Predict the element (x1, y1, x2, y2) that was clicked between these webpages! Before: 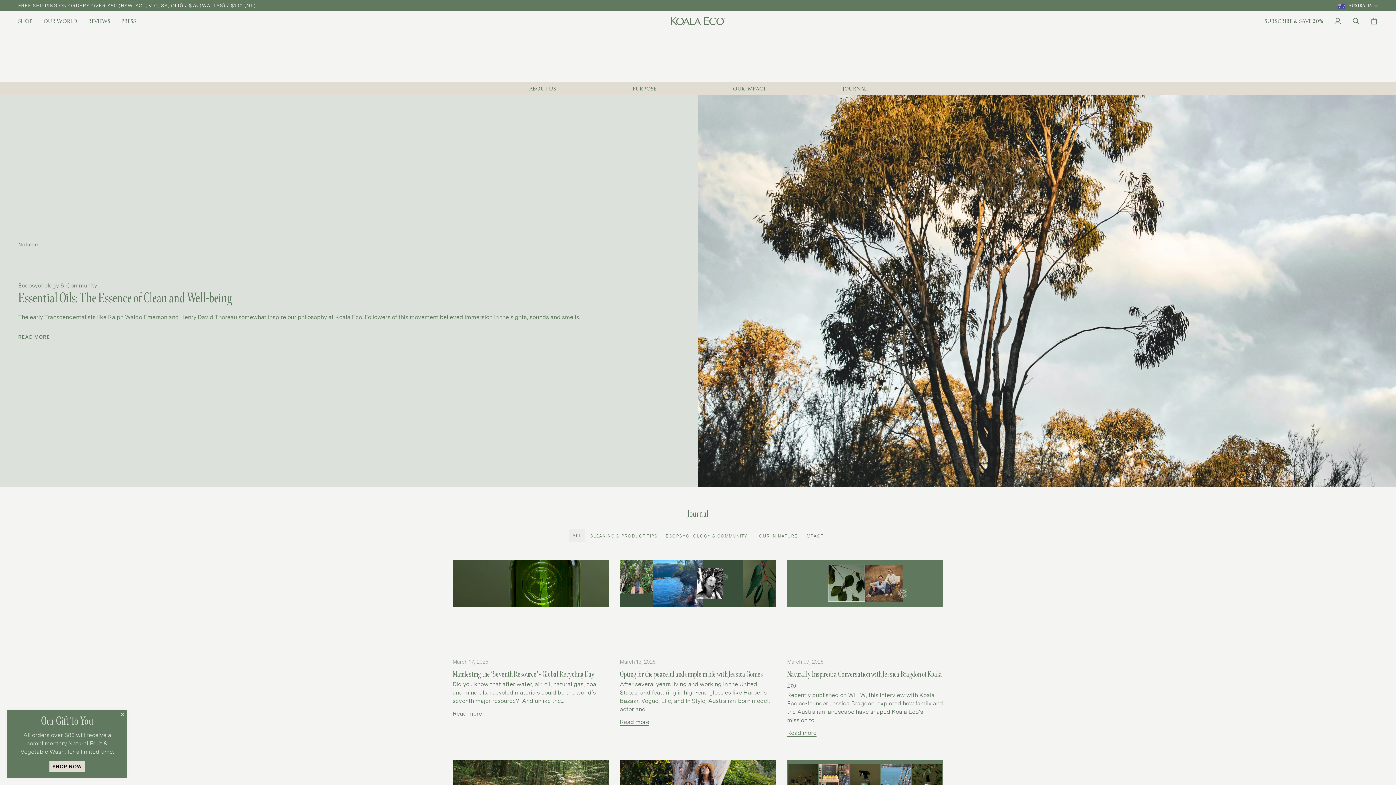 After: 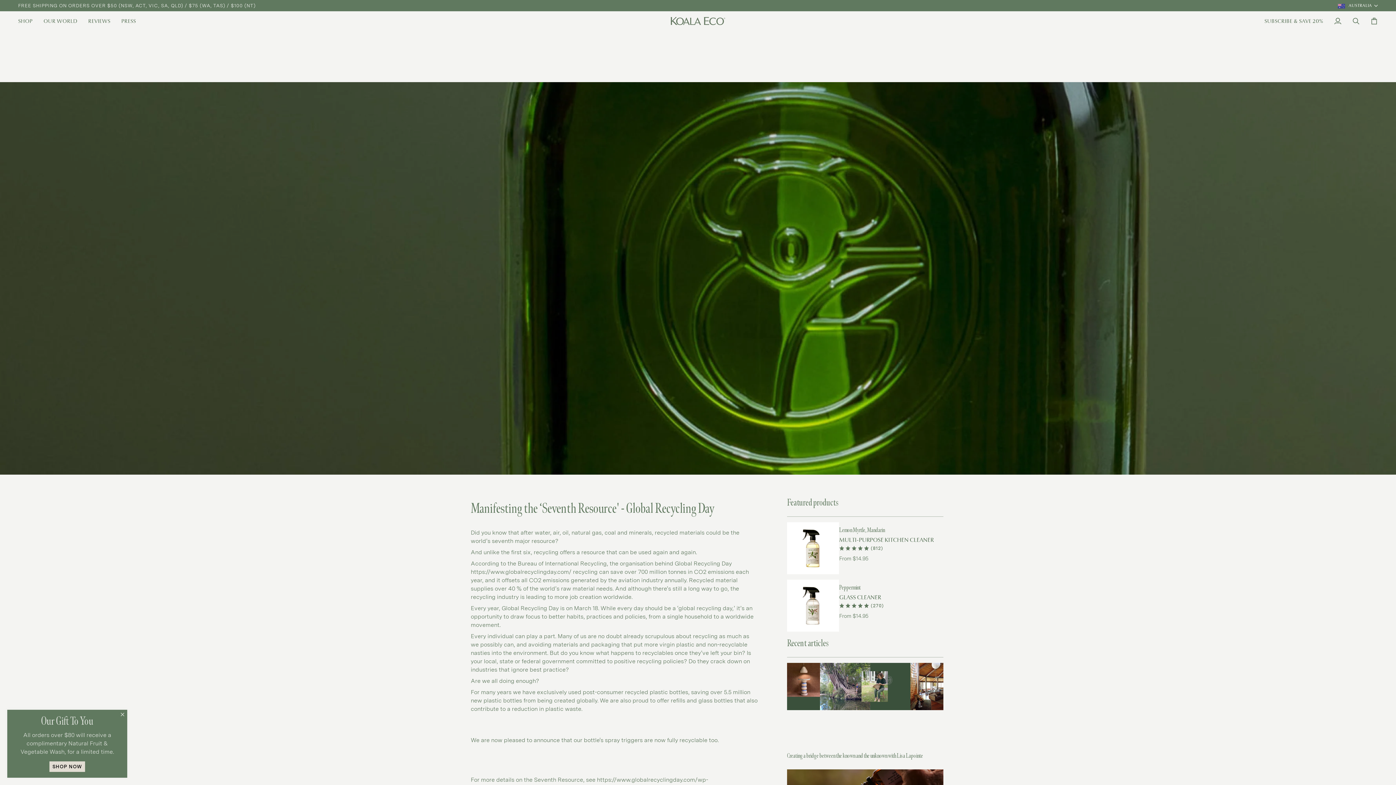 Action: bbox: (452, 669, 594, 679) label: Manifesting the ‘Seventh Resource' - Global Recycling Day